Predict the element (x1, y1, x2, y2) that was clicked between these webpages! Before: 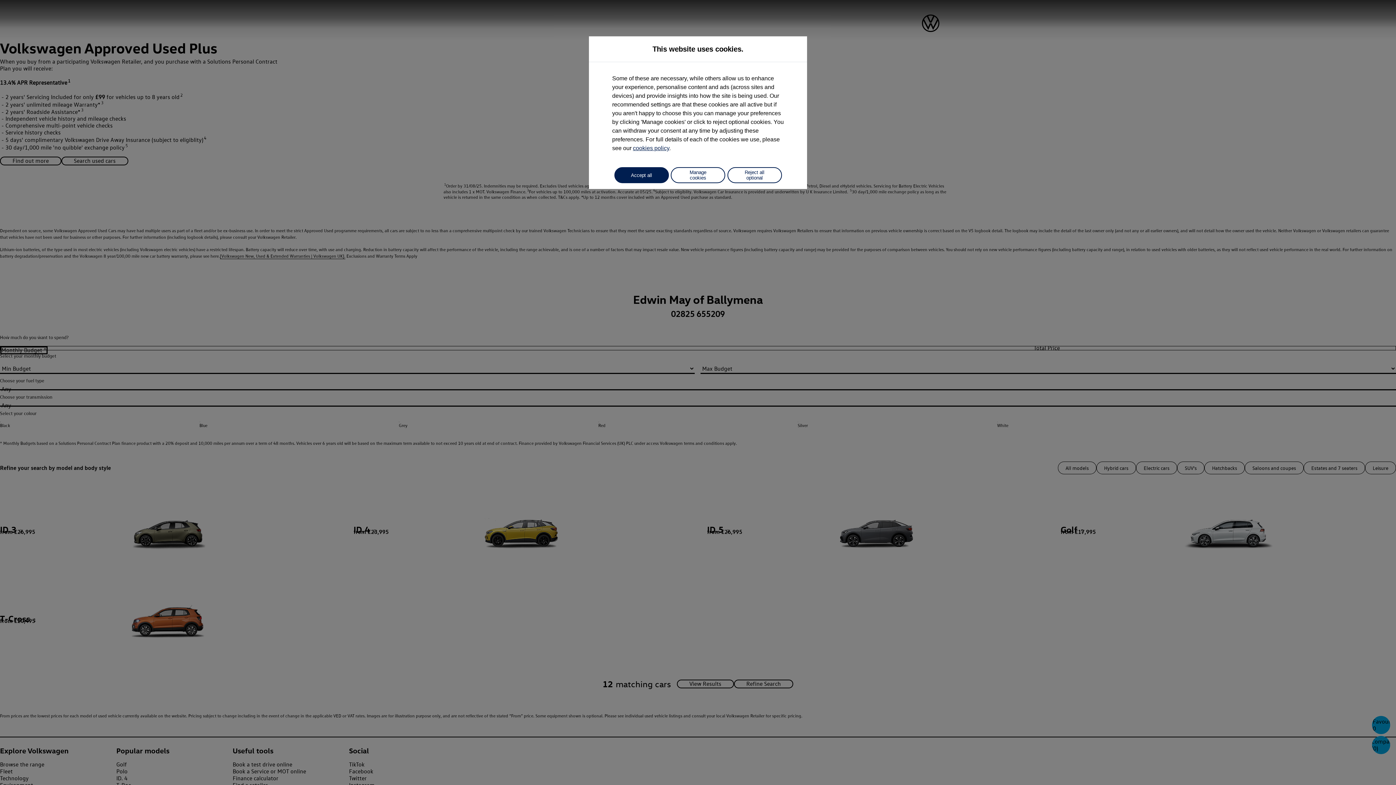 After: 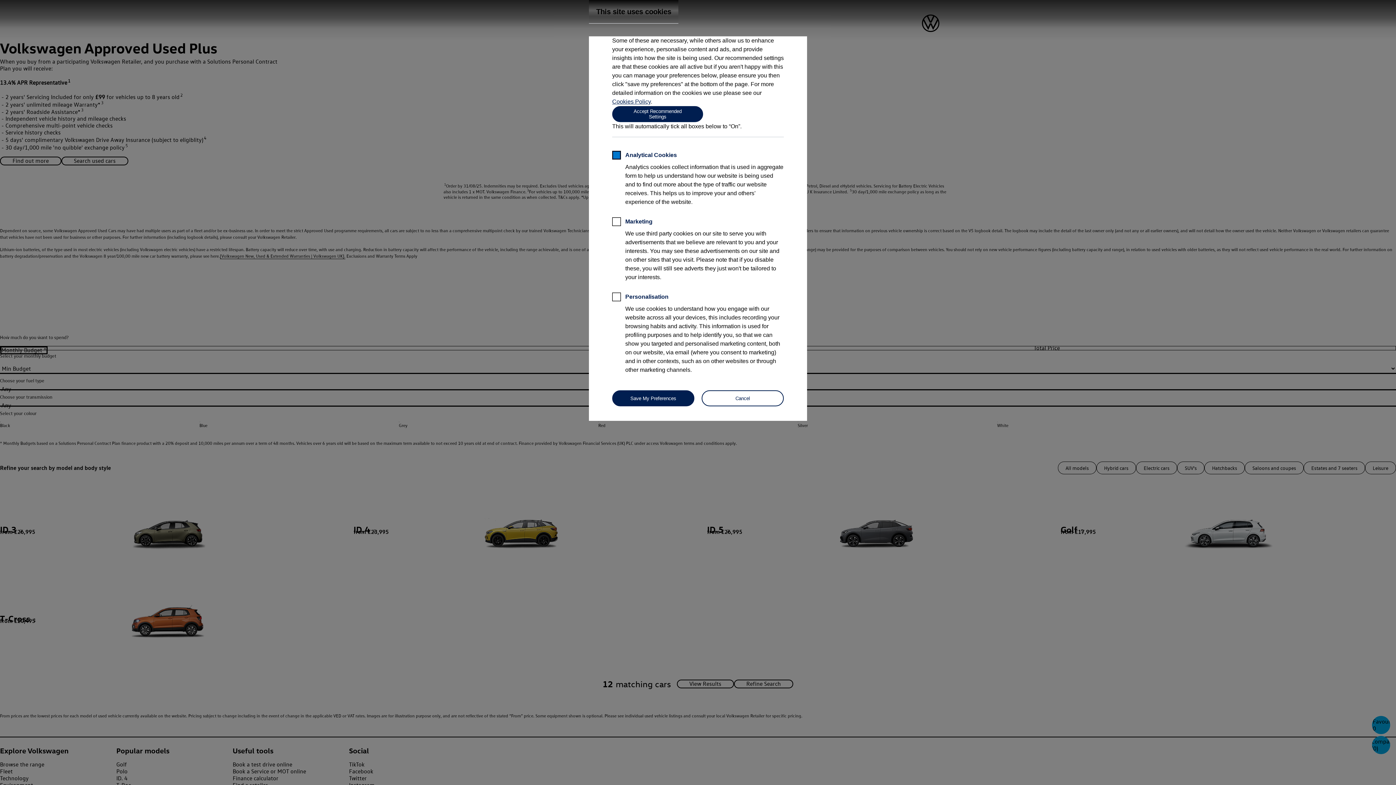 Action: bbox: (670, 167, 725, 183) label: Manage cookies